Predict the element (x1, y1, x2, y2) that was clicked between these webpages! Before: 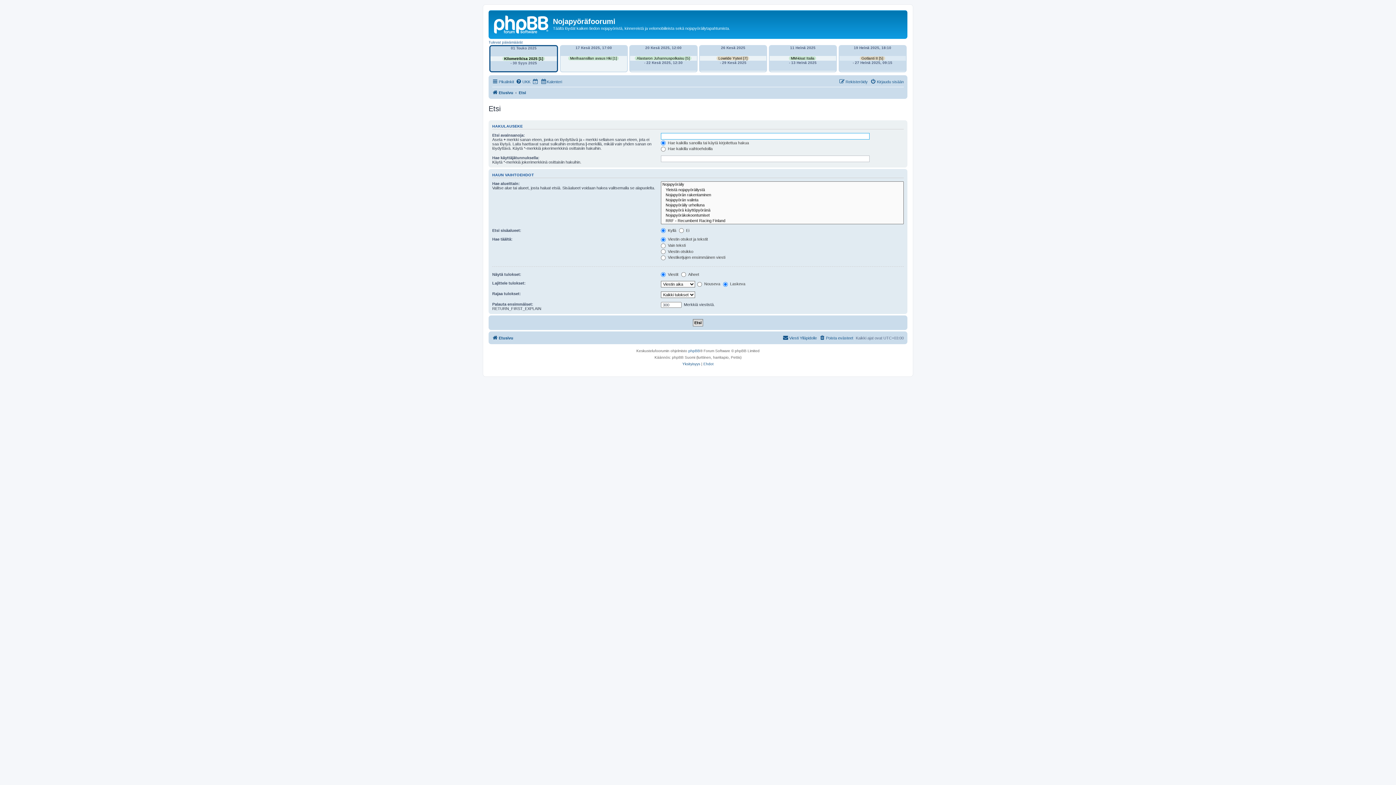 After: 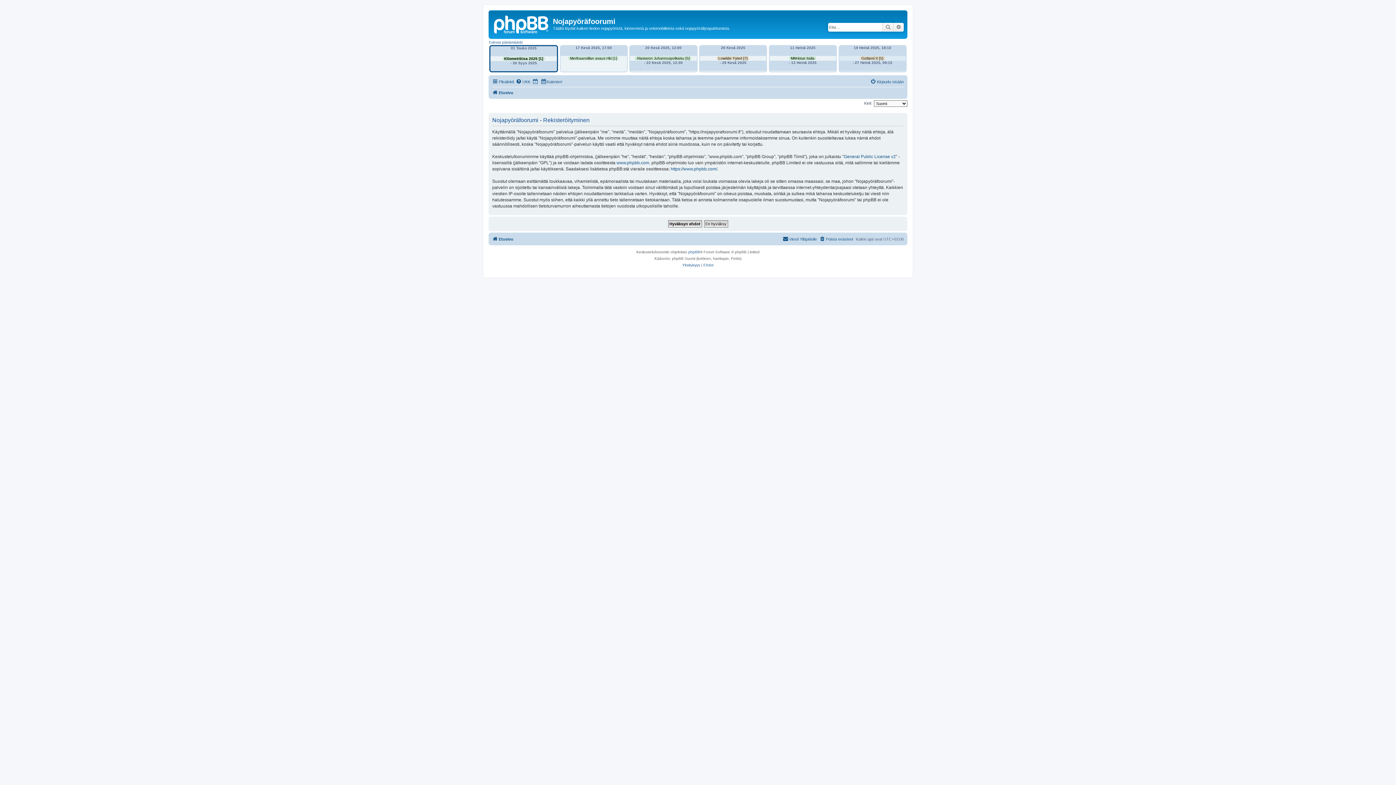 Action: label: Rekisteröidy bbox: (839, 77, 868, 86)